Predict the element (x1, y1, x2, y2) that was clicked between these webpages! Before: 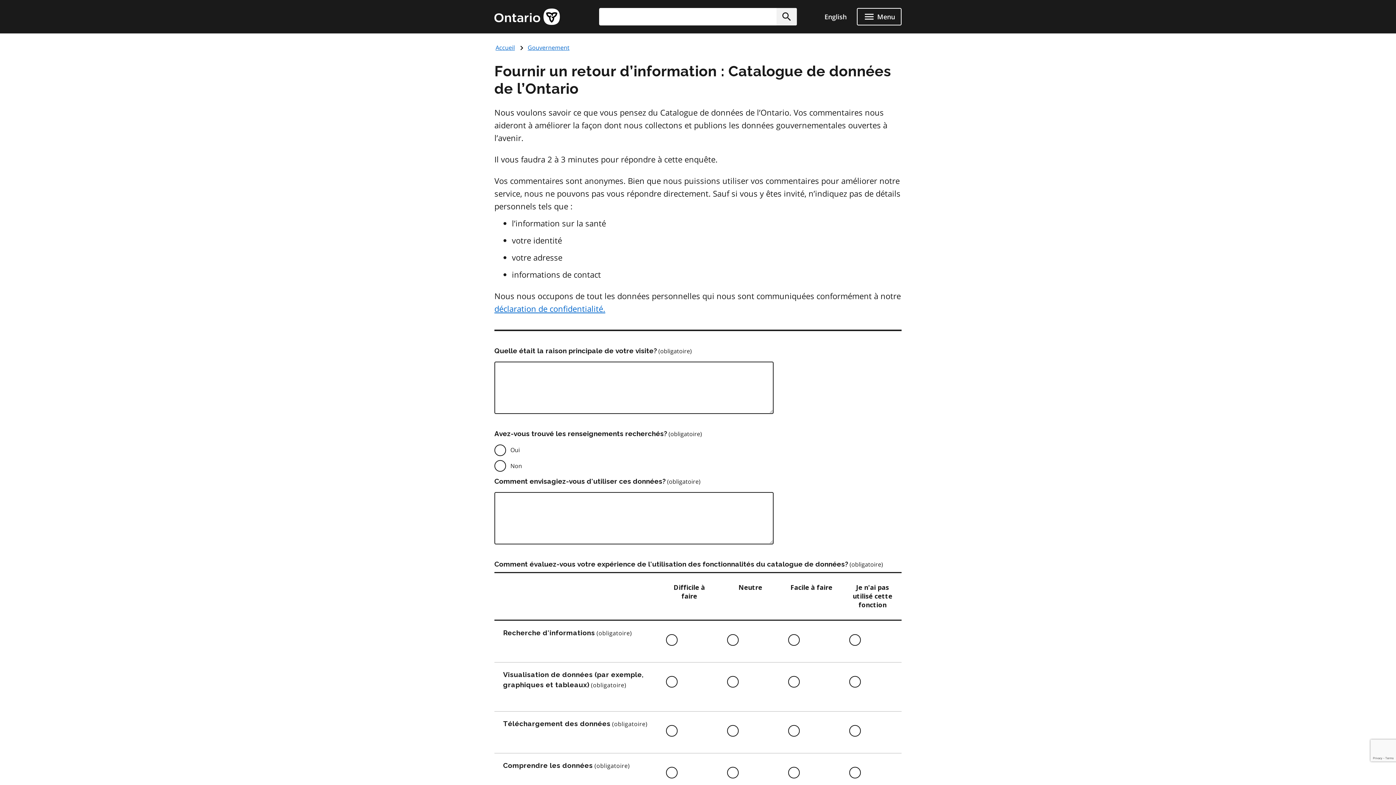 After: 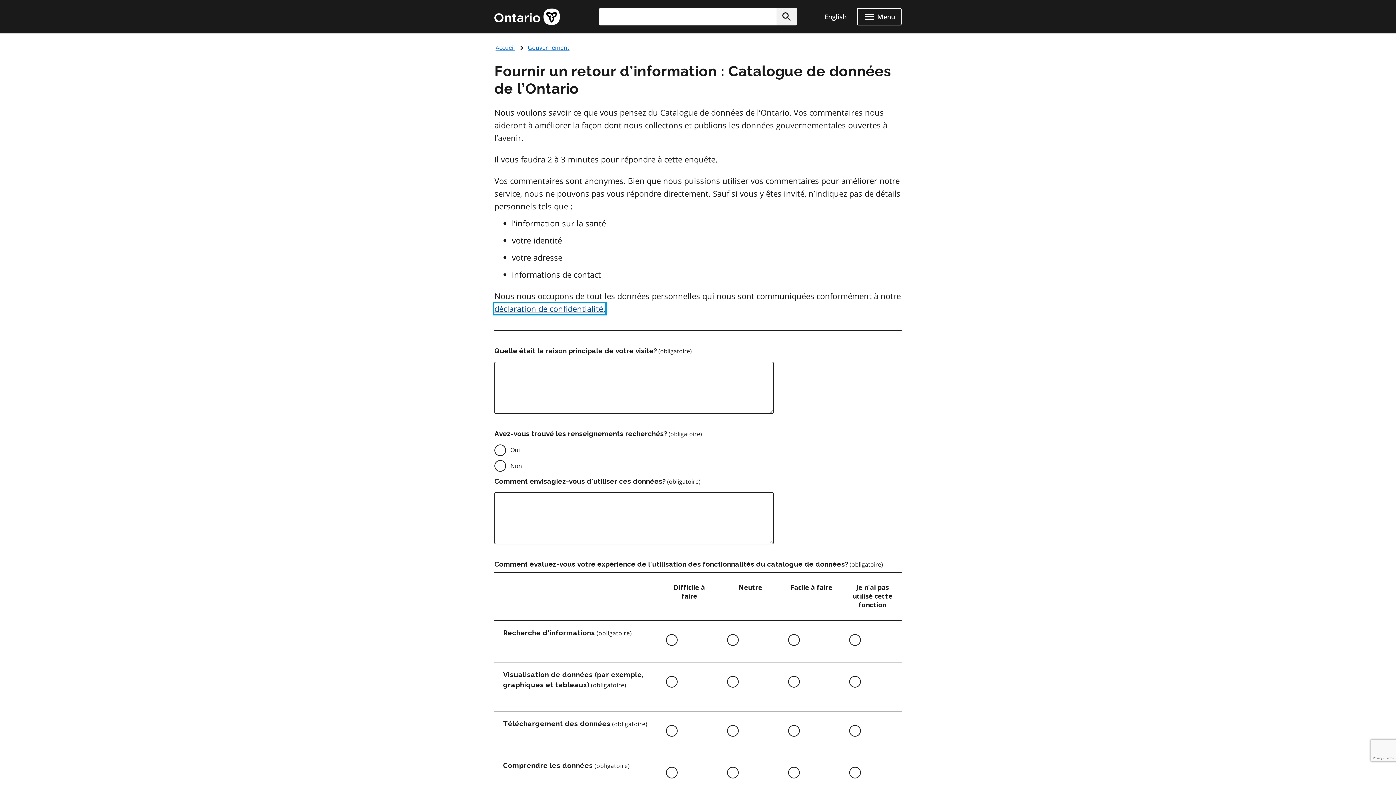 Action: bbox: (494, 303, 605, 314) label: déclaration de confidentialité.